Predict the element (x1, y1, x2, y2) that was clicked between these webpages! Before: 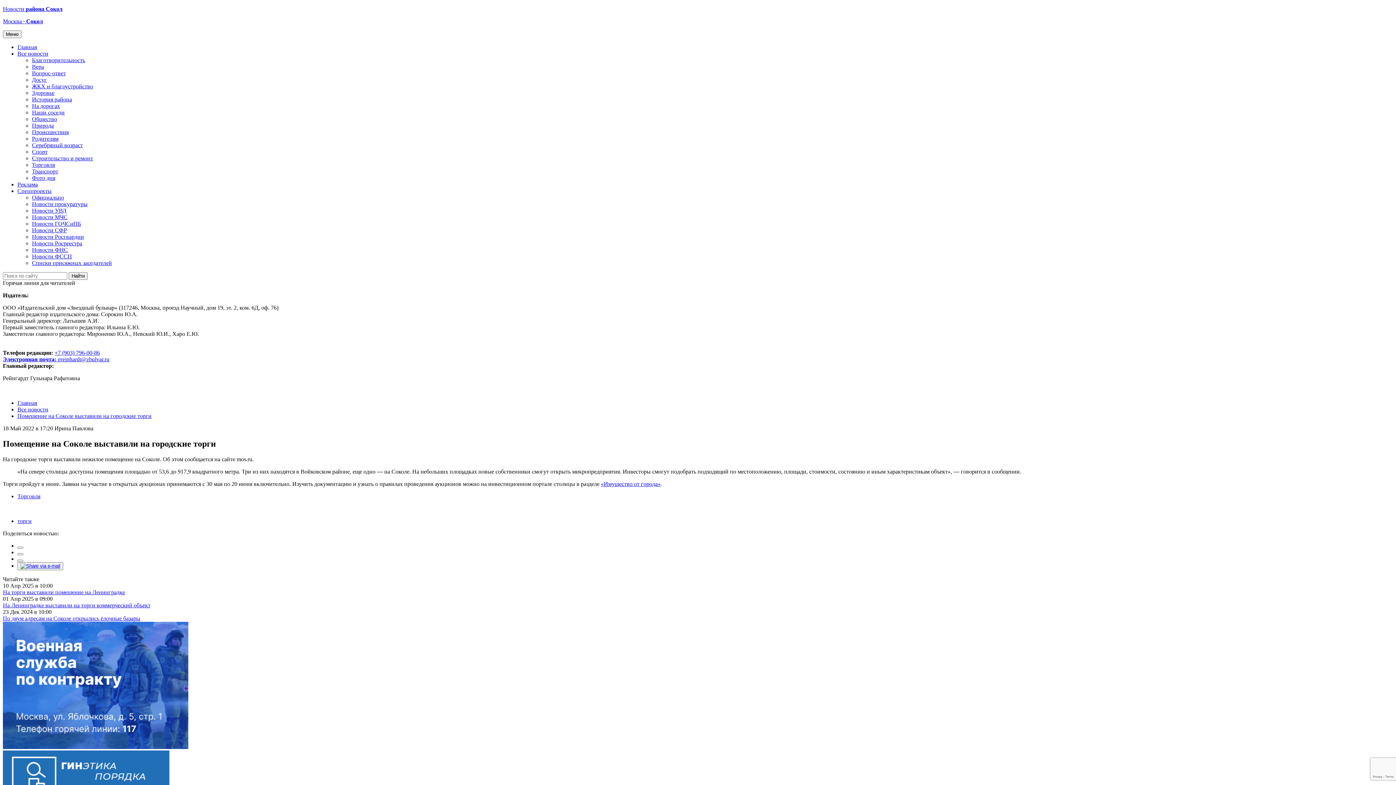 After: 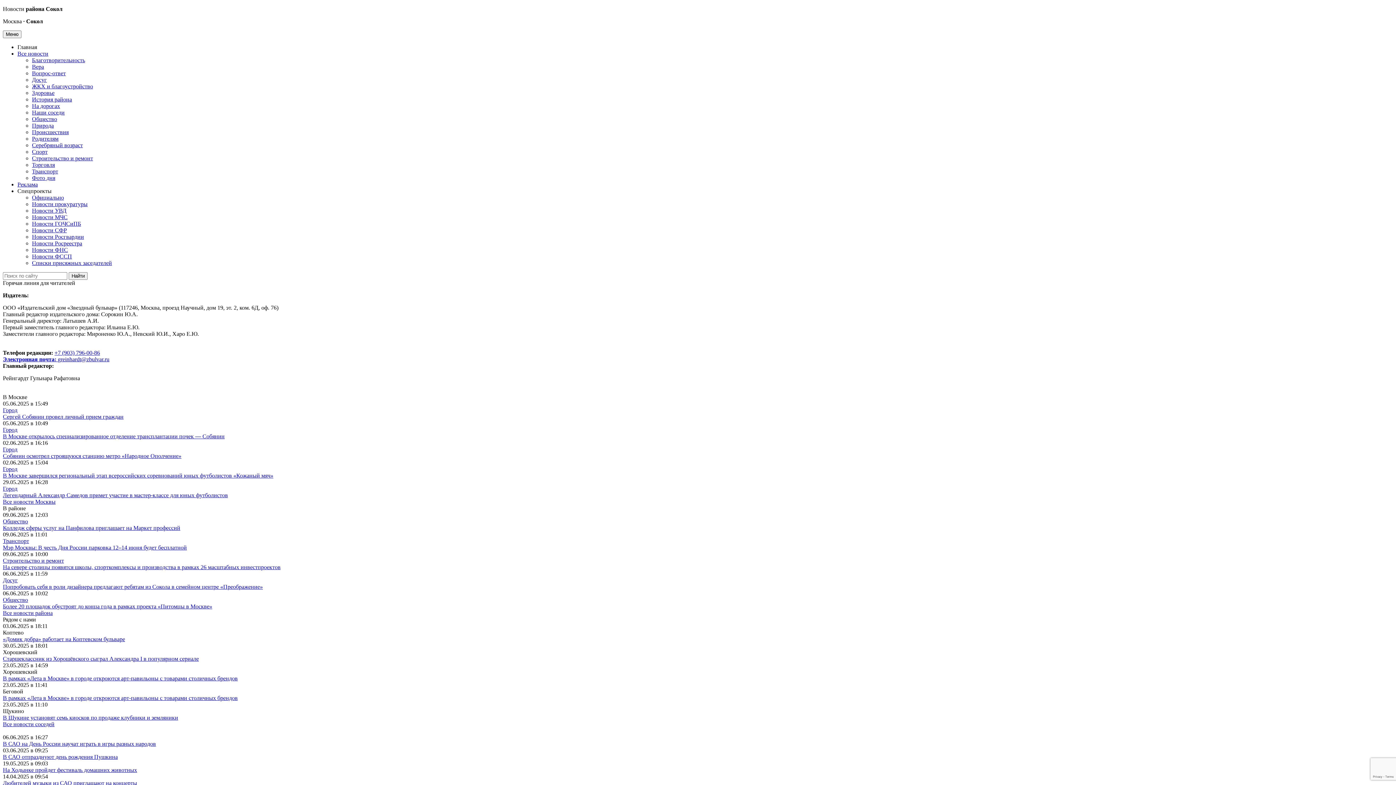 Action: bbox: (17, 44, 37, 50) label: Главная